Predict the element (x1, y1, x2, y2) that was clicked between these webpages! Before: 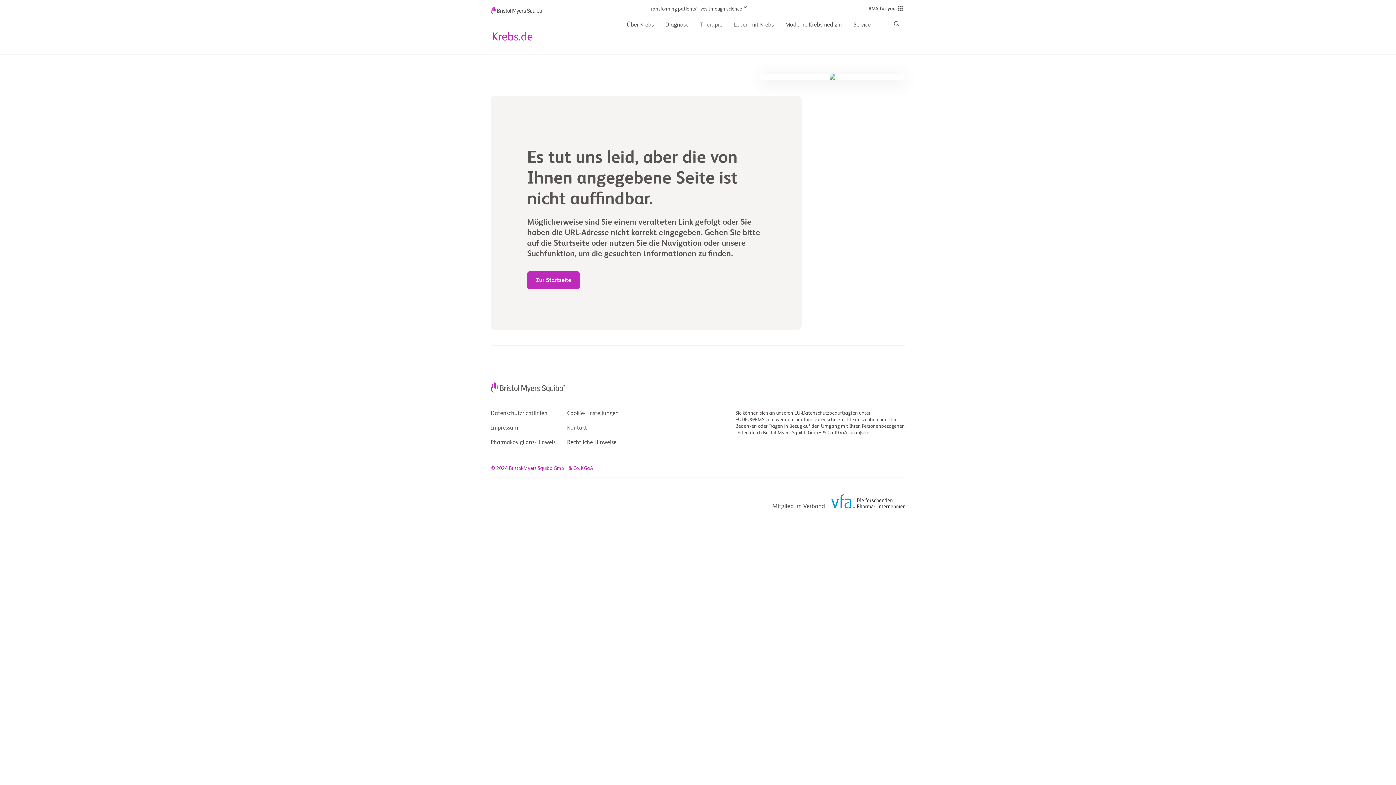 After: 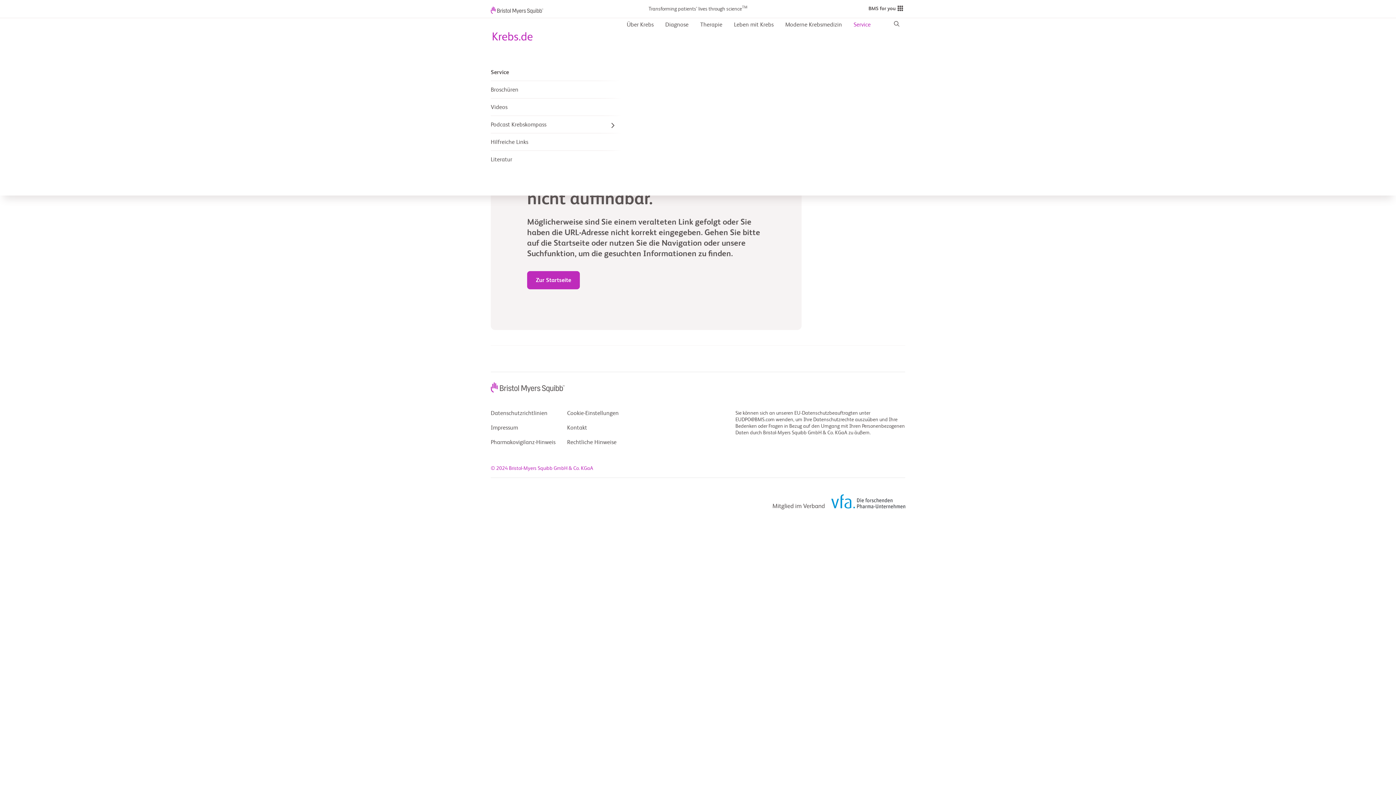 Action: label: service-und-hilfe bbox: (848, 18, 876, 31)